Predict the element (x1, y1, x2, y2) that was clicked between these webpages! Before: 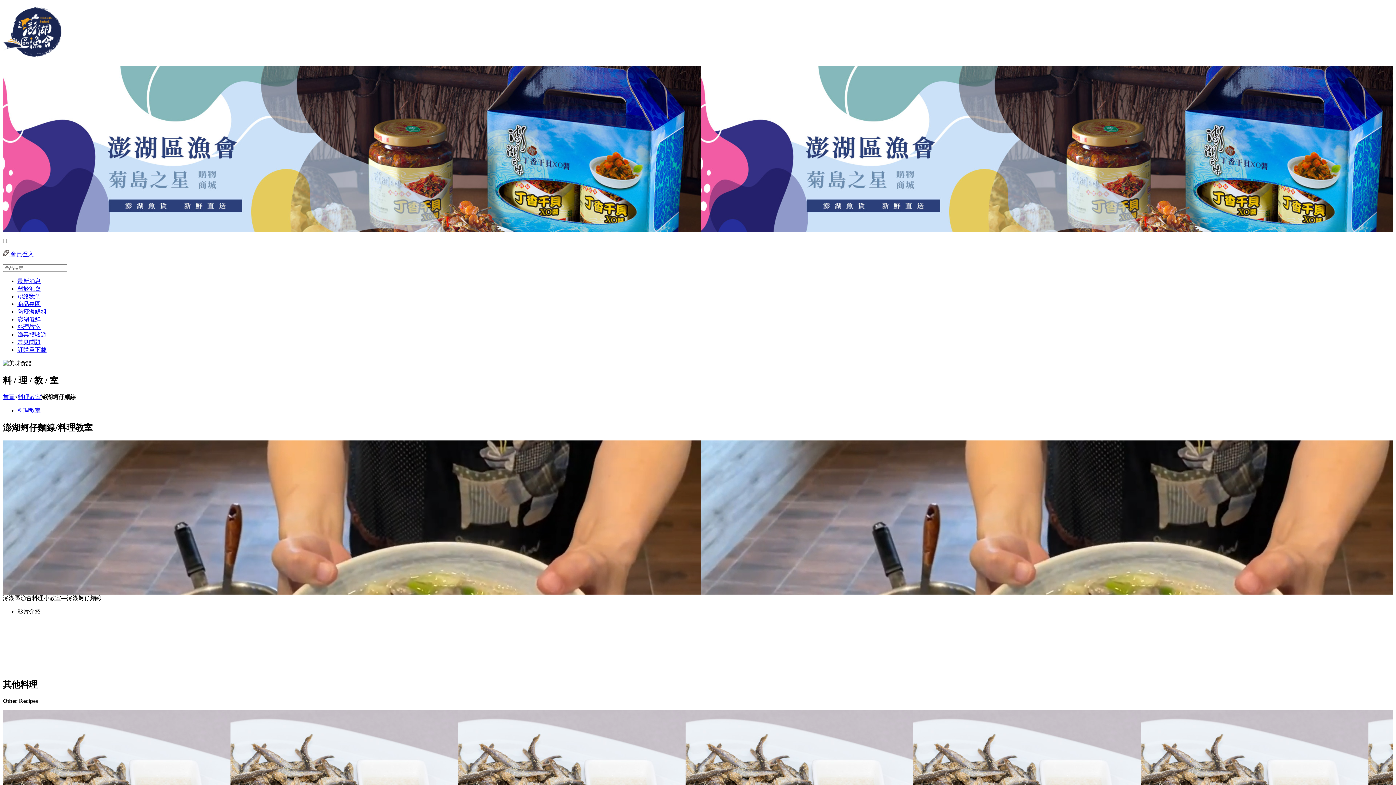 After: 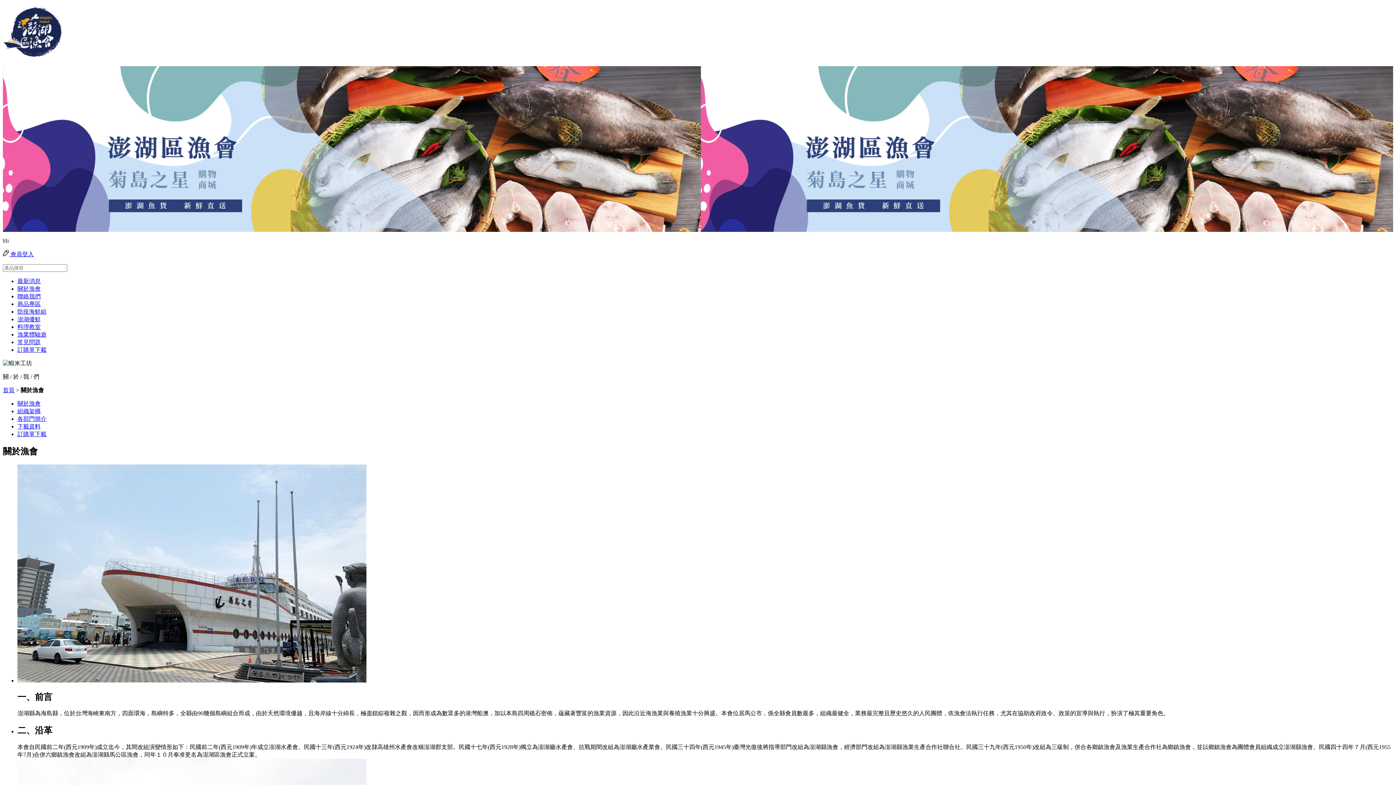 Action: bbox: (17, 285, 40, 291) label: 關於漁會